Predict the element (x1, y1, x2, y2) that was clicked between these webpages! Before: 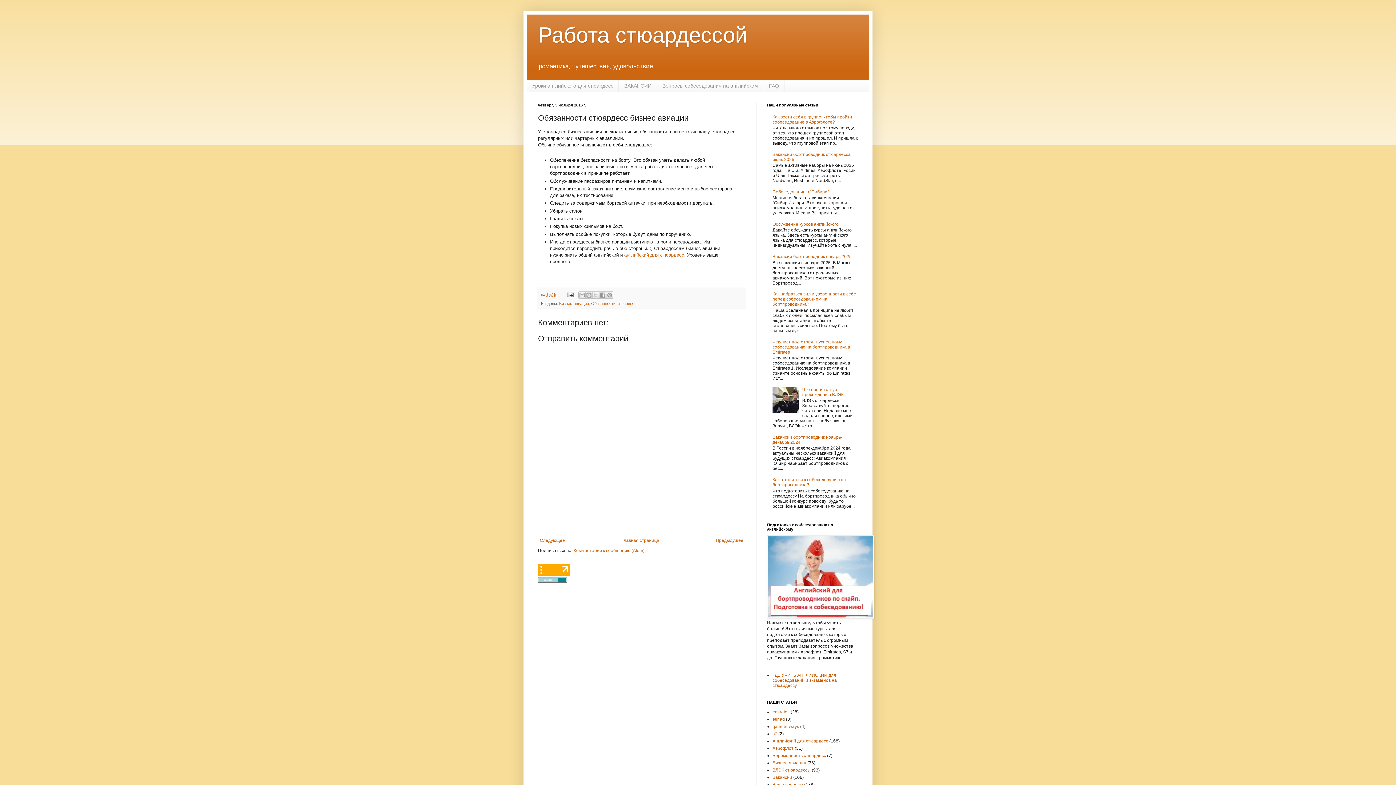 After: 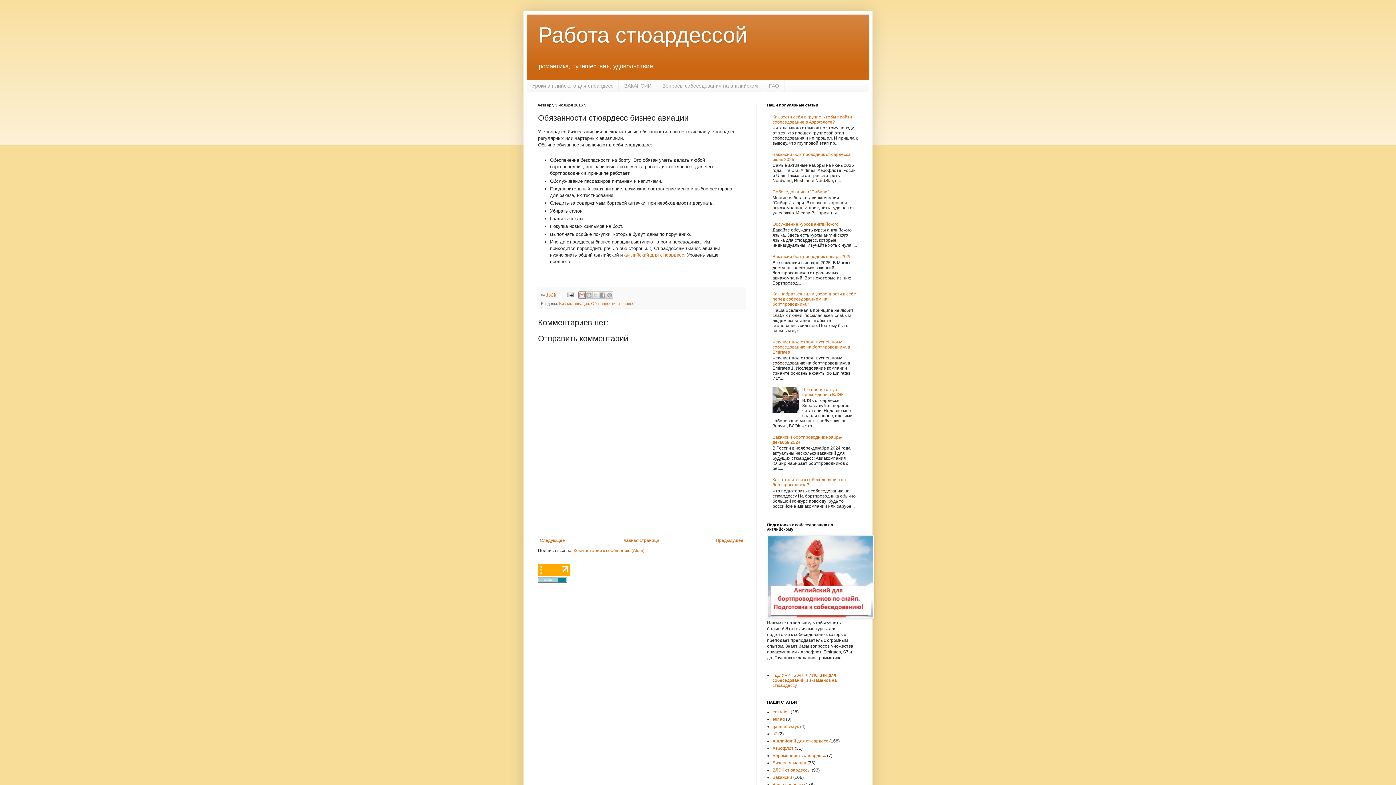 Action: label: Отправить по электронной почте bbox: (578, 291, 585, 298)